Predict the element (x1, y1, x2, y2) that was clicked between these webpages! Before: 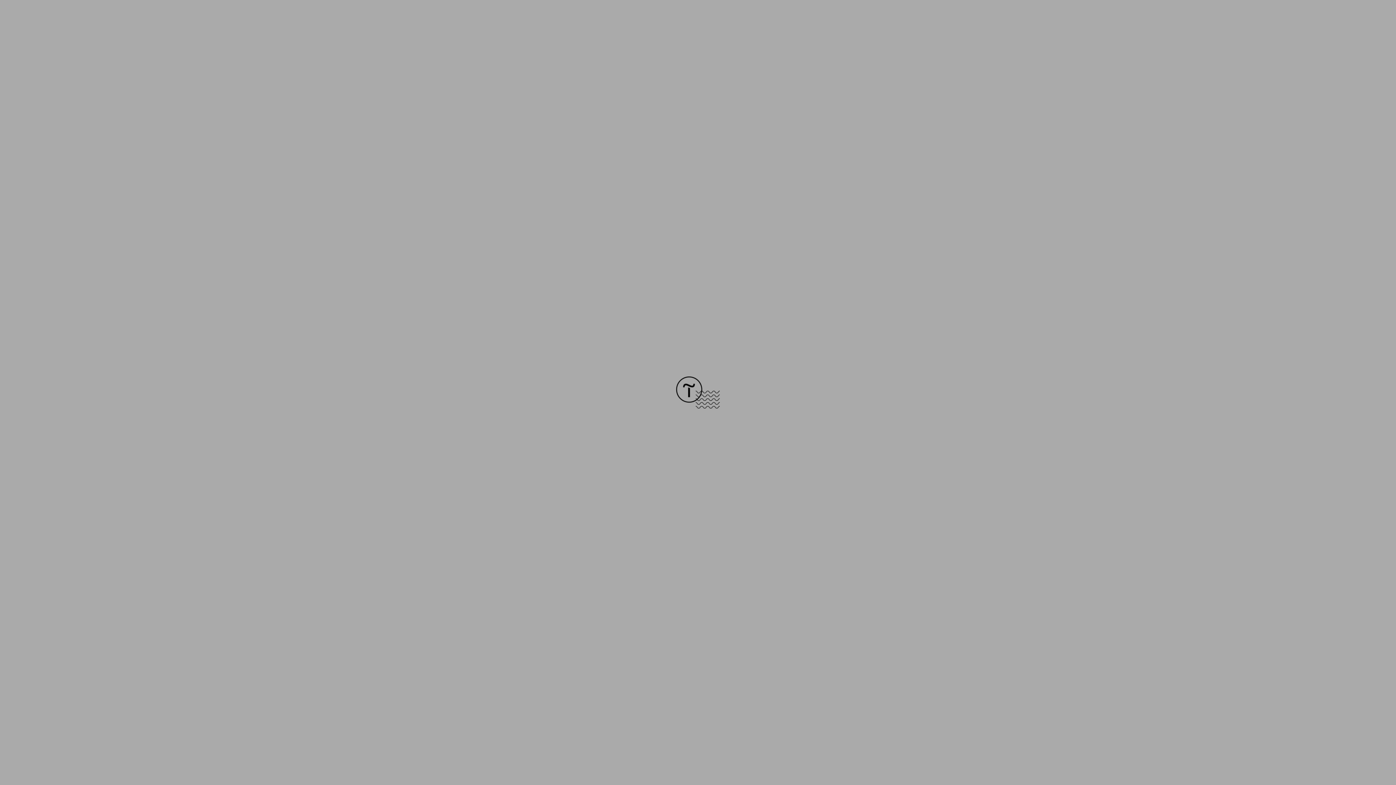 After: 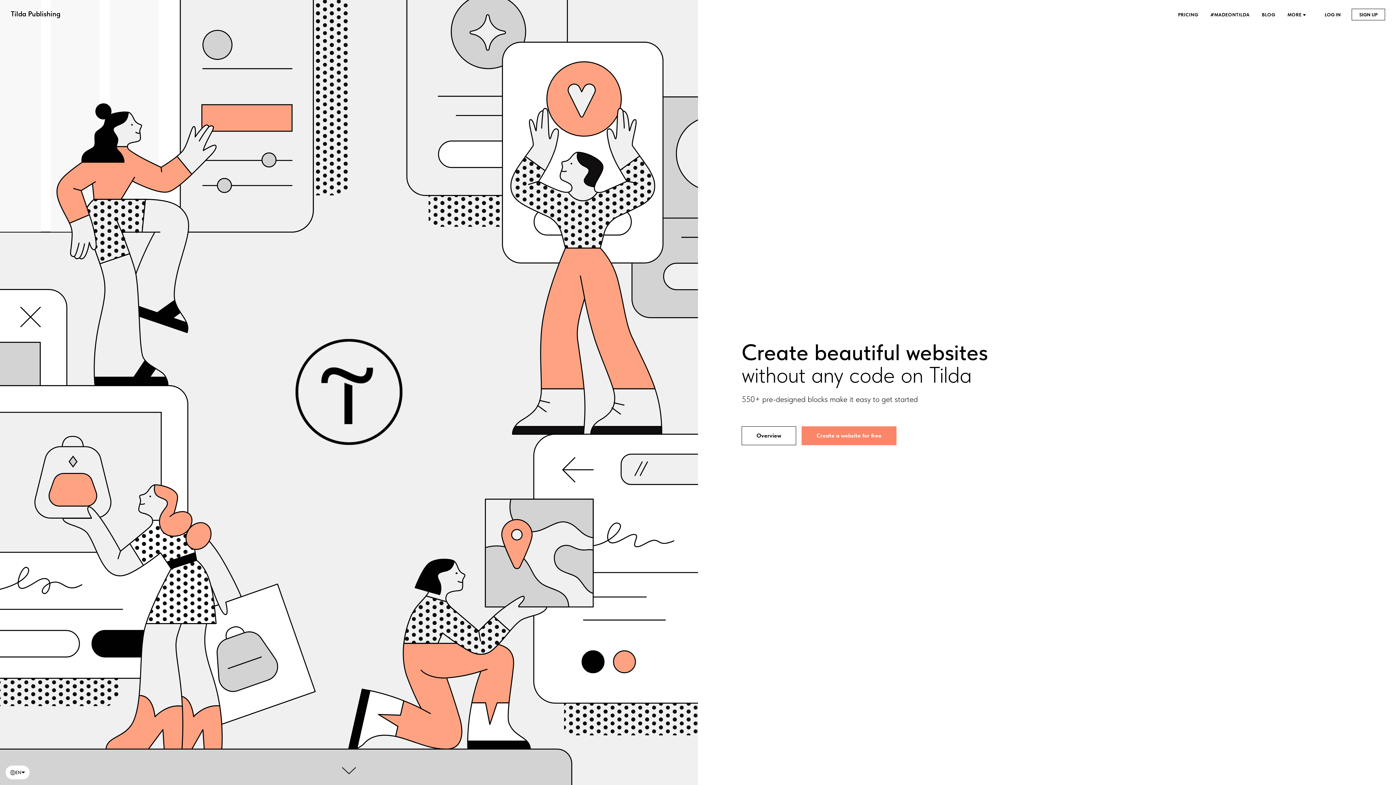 Action: bbox: (676, 403, 720, 409)